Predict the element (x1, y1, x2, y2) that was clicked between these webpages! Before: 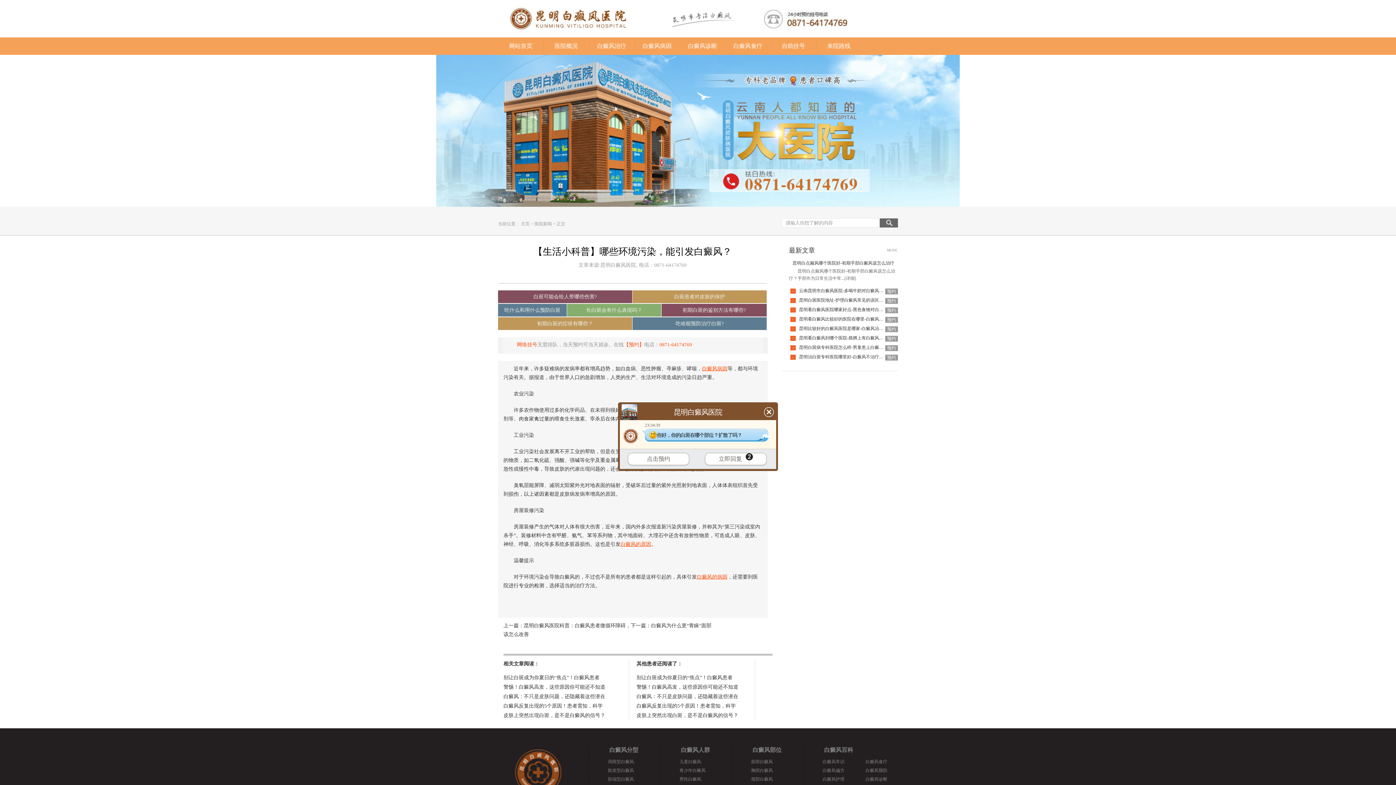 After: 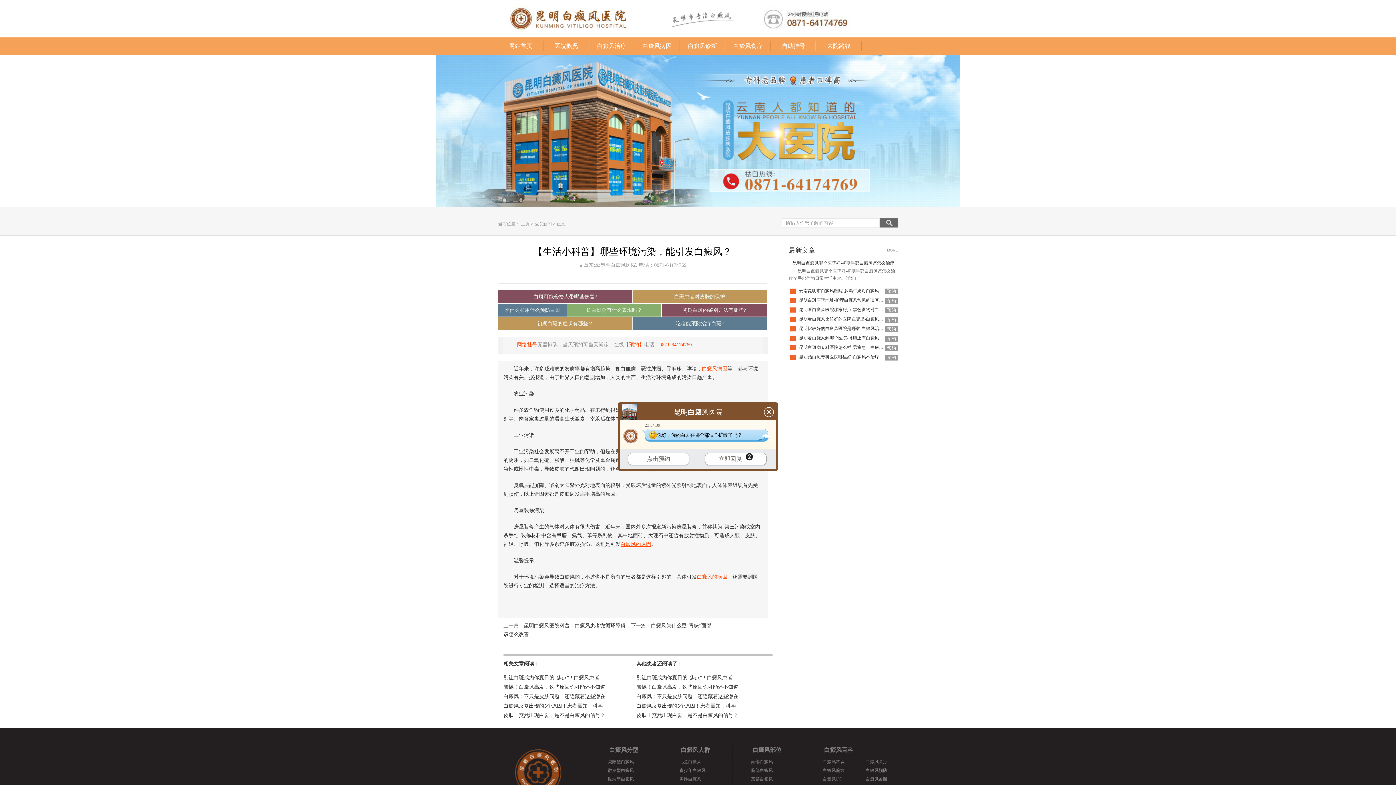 Action: bbox: (675, 321, 723, 326) label: 吃啥能预防治疗白斑?